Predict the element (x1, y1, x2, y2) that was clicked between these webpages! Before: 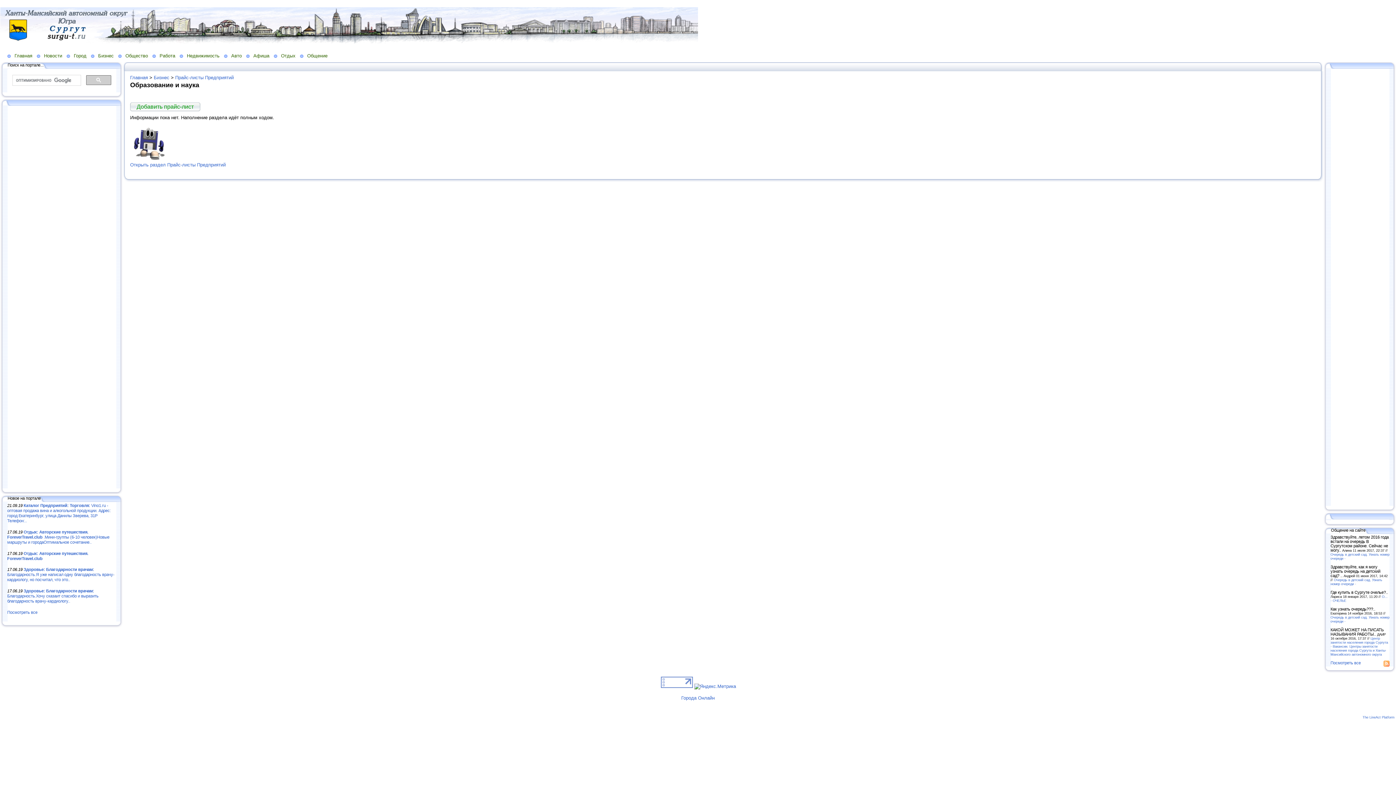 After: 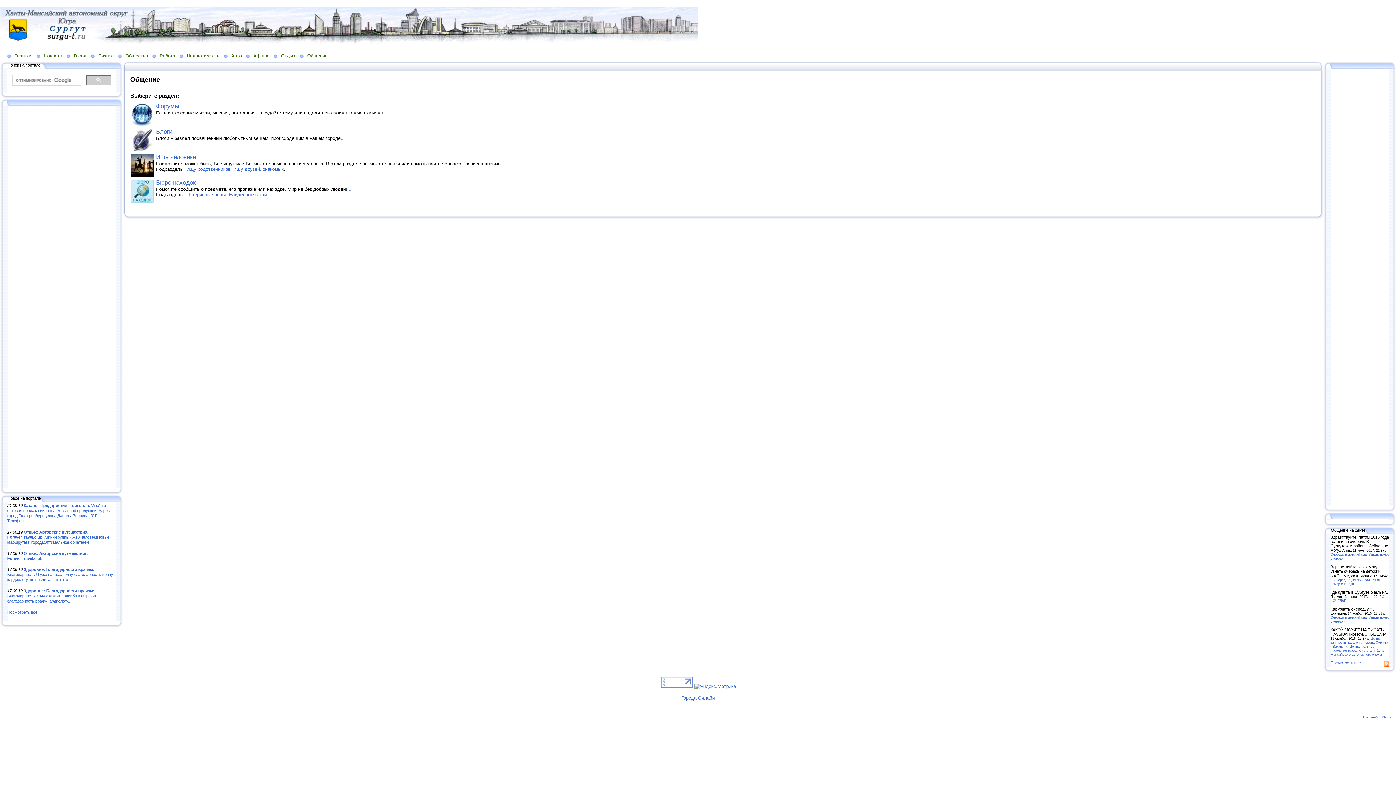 Action: bbox: (300, 52, 332, 58) label: Общение